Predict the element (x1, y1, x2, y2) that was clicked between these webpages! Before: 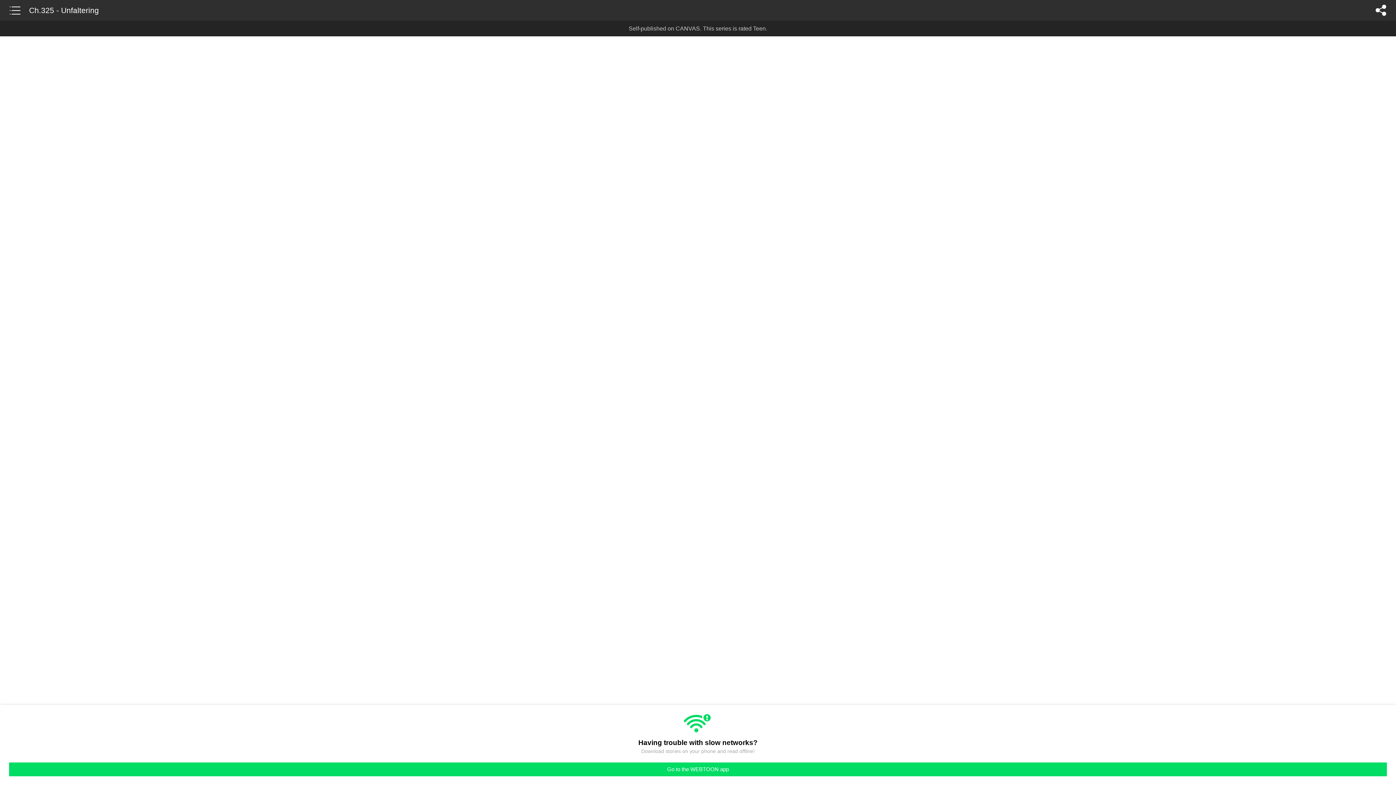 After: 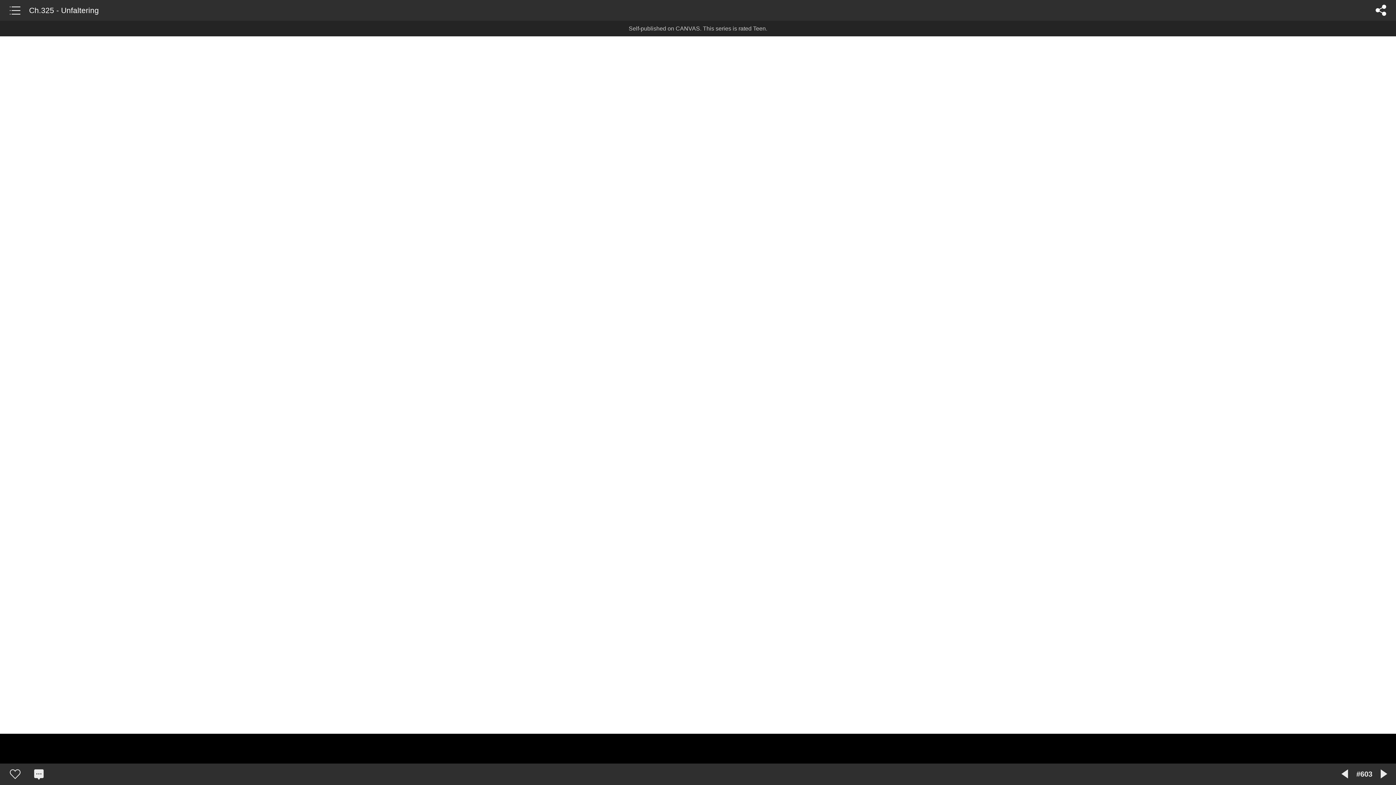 Action: label: Go to the WEBTOON app bbox: (9, 762, 1387, 776)